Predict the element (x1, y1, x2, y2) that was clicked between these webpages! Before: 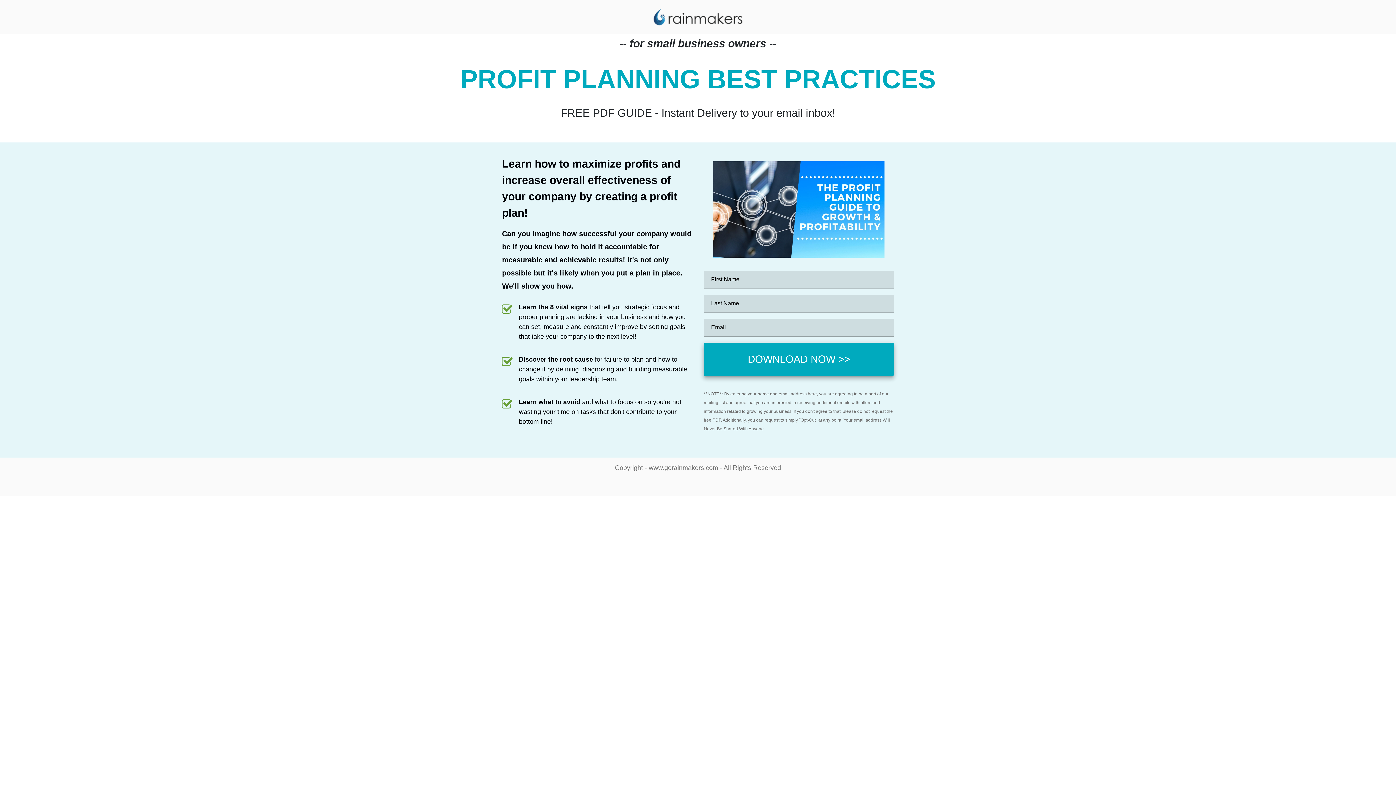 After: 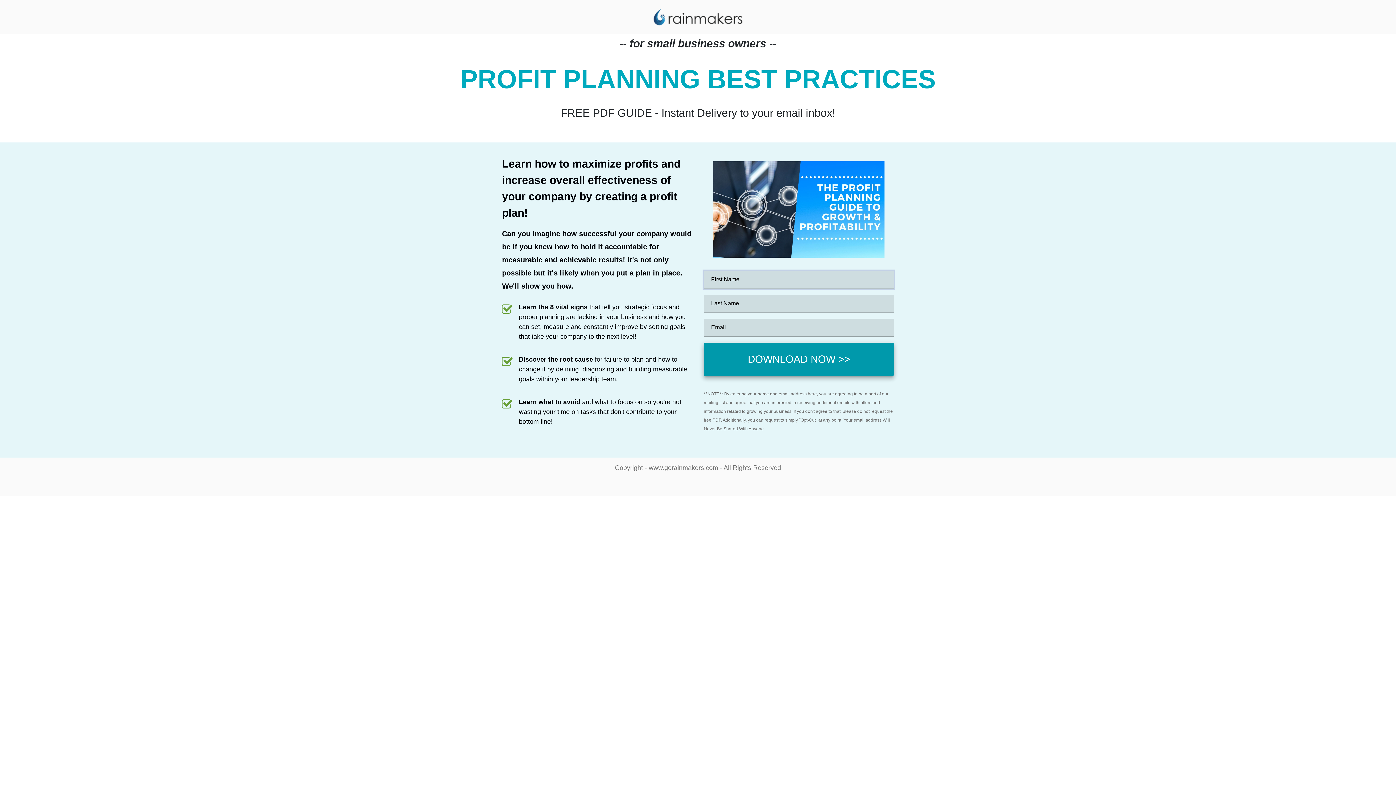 Action: bbox: (704, 342, 894, 376) label: DOWNLOAD NOW >>